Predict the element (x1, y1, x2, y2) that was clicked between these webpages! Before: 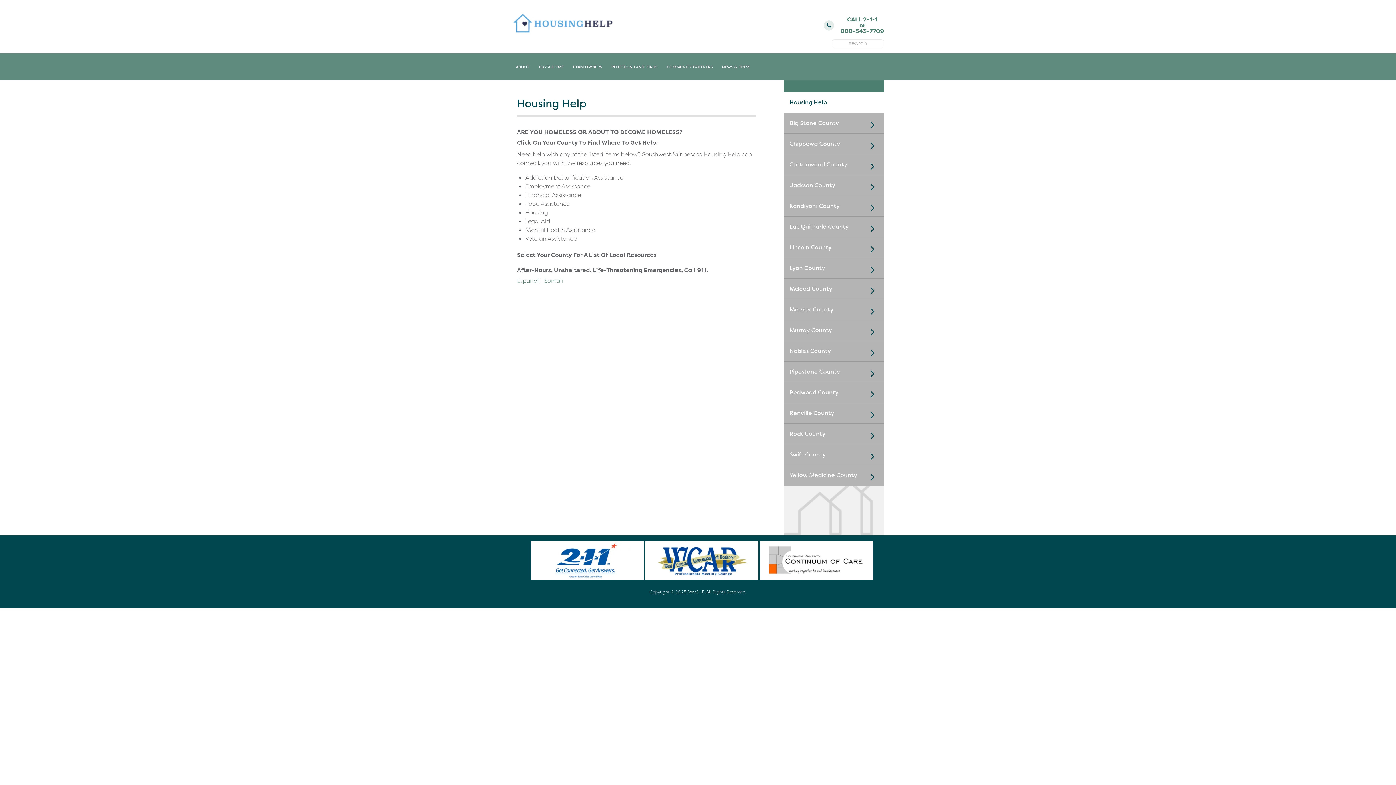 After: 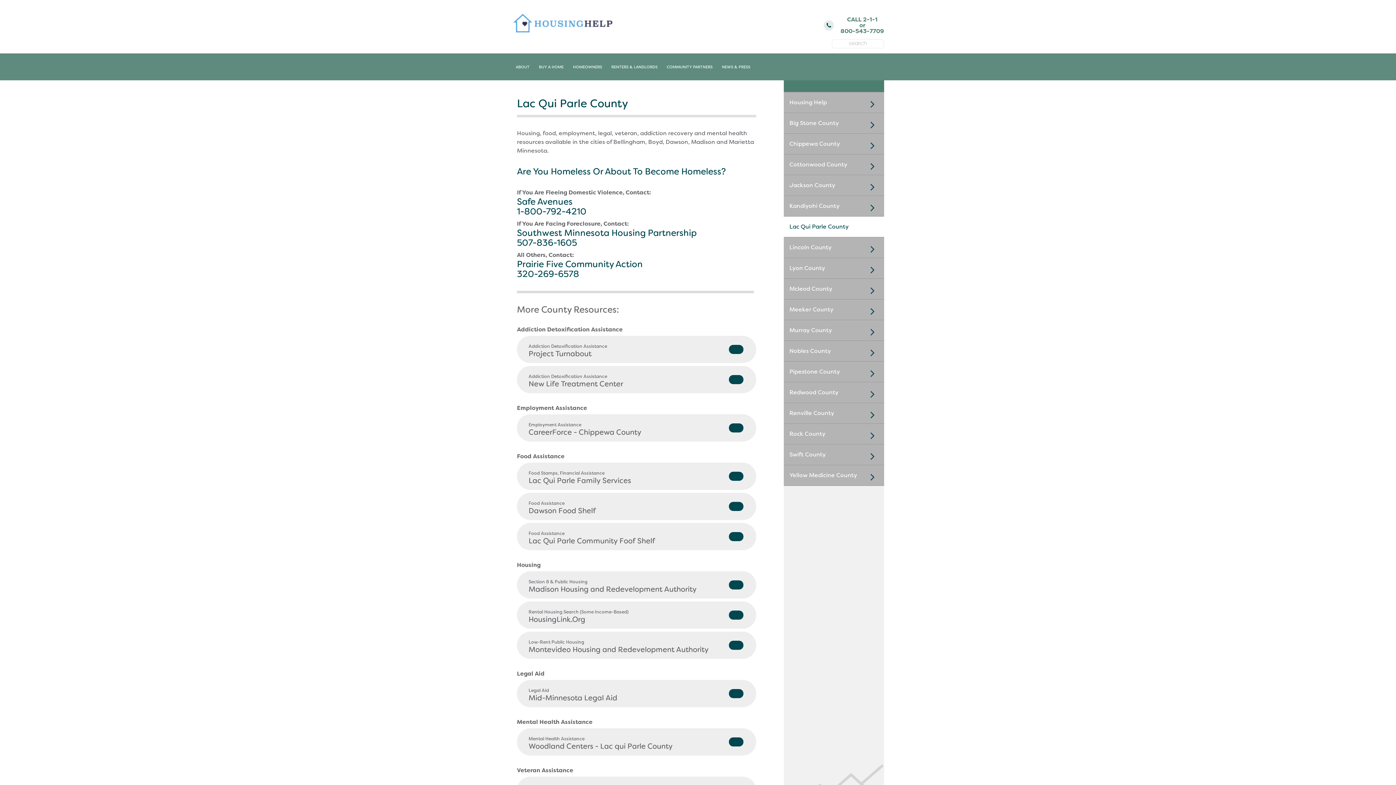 Action: bbox: (783, 216, 884, 237) label: Lac Qui Parle County